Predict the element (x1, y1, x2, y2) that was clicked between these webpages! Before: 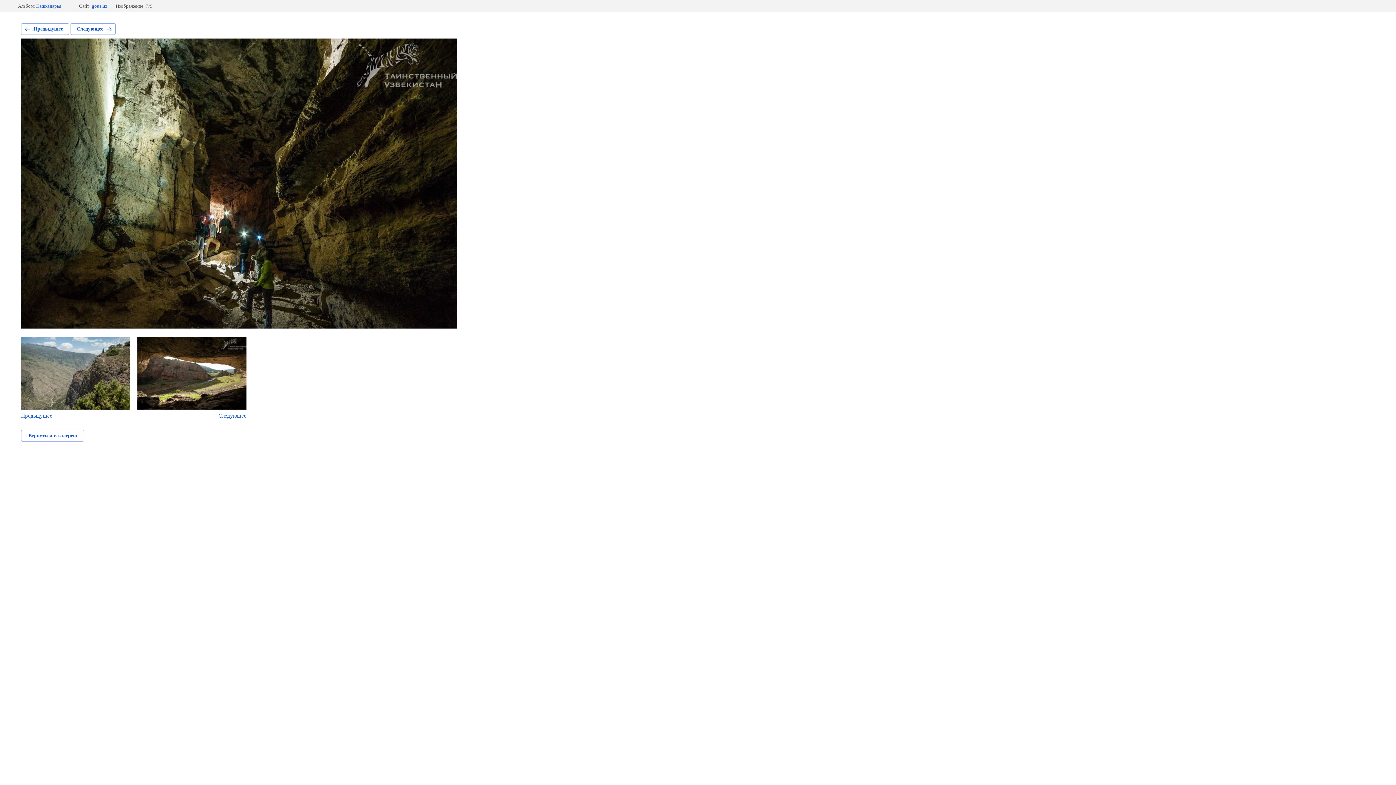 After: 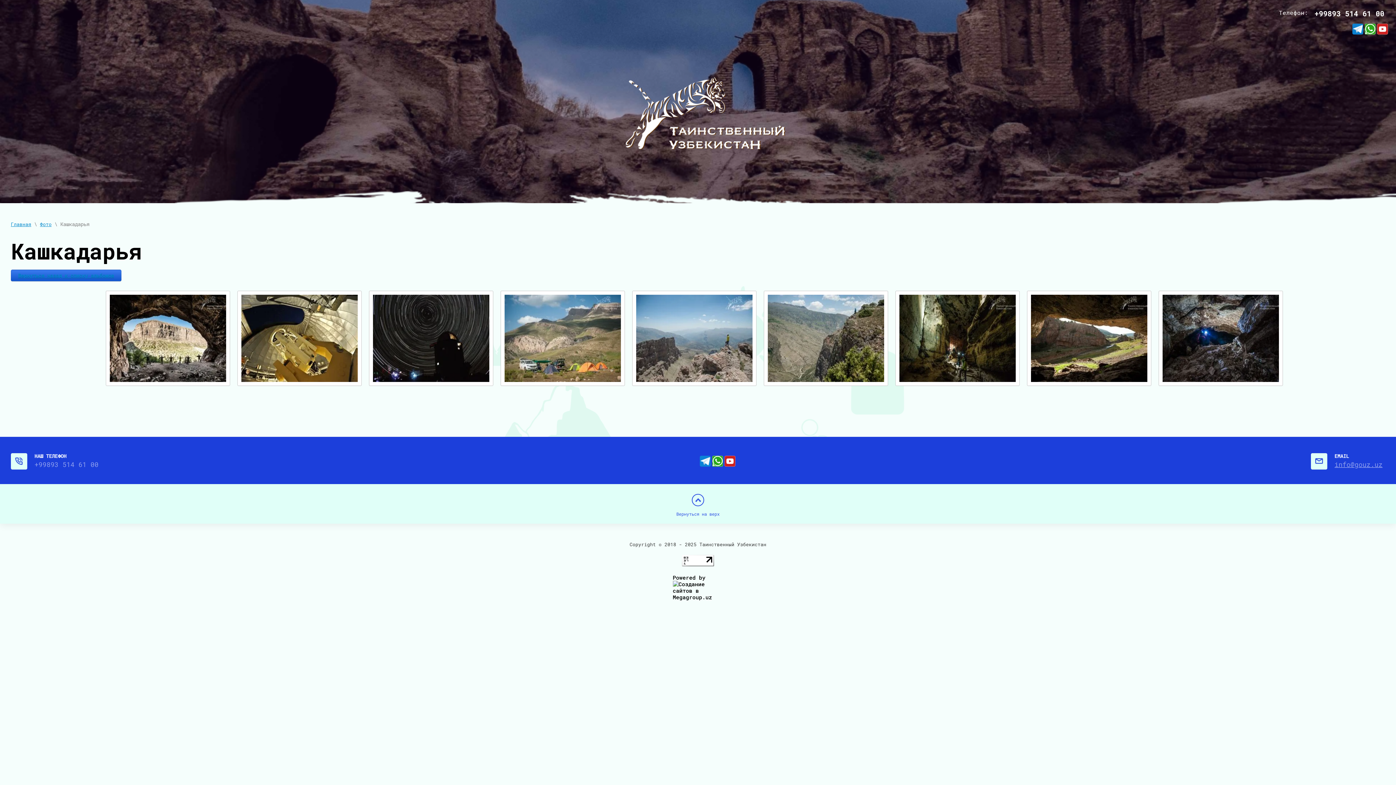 Action: label: Вернуться в галерею bbox: (21, 430, 84, 441)